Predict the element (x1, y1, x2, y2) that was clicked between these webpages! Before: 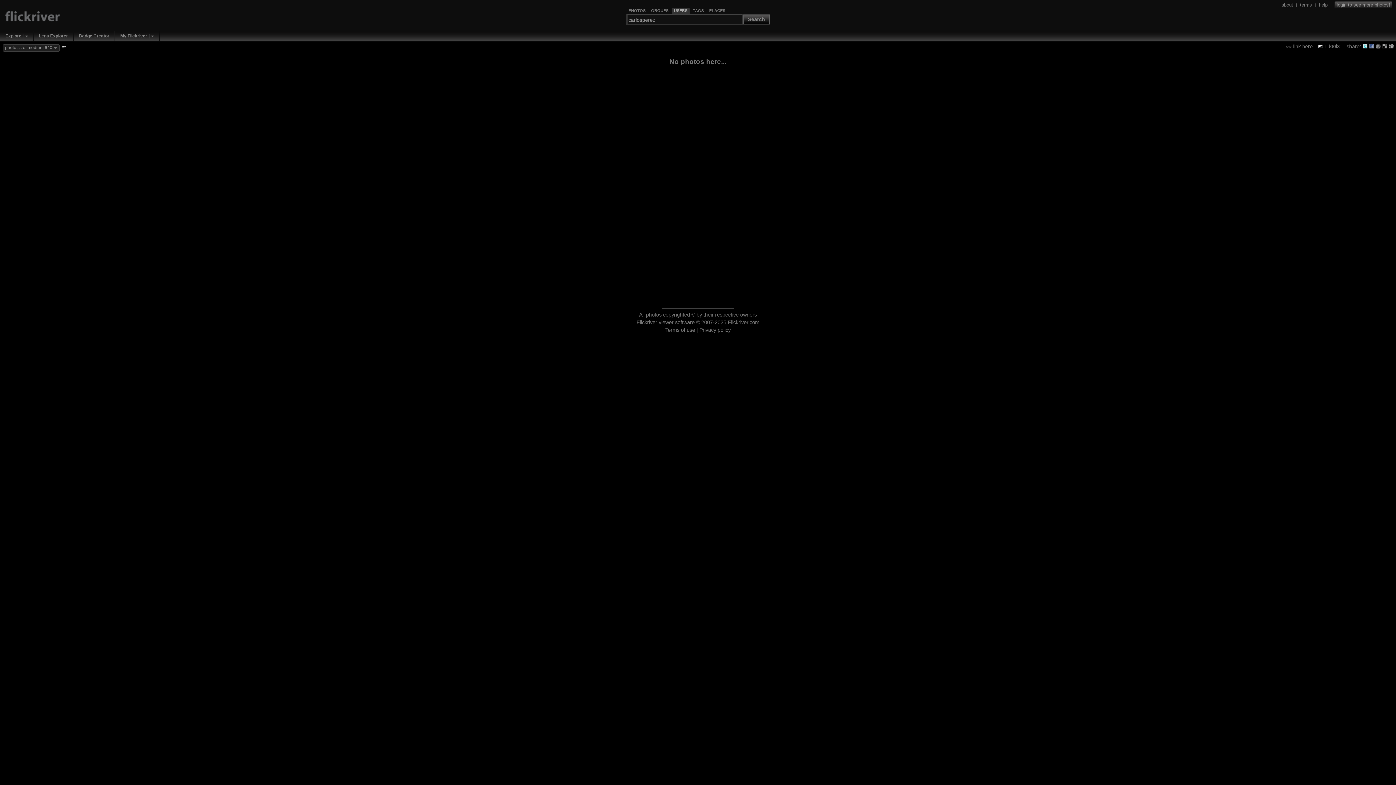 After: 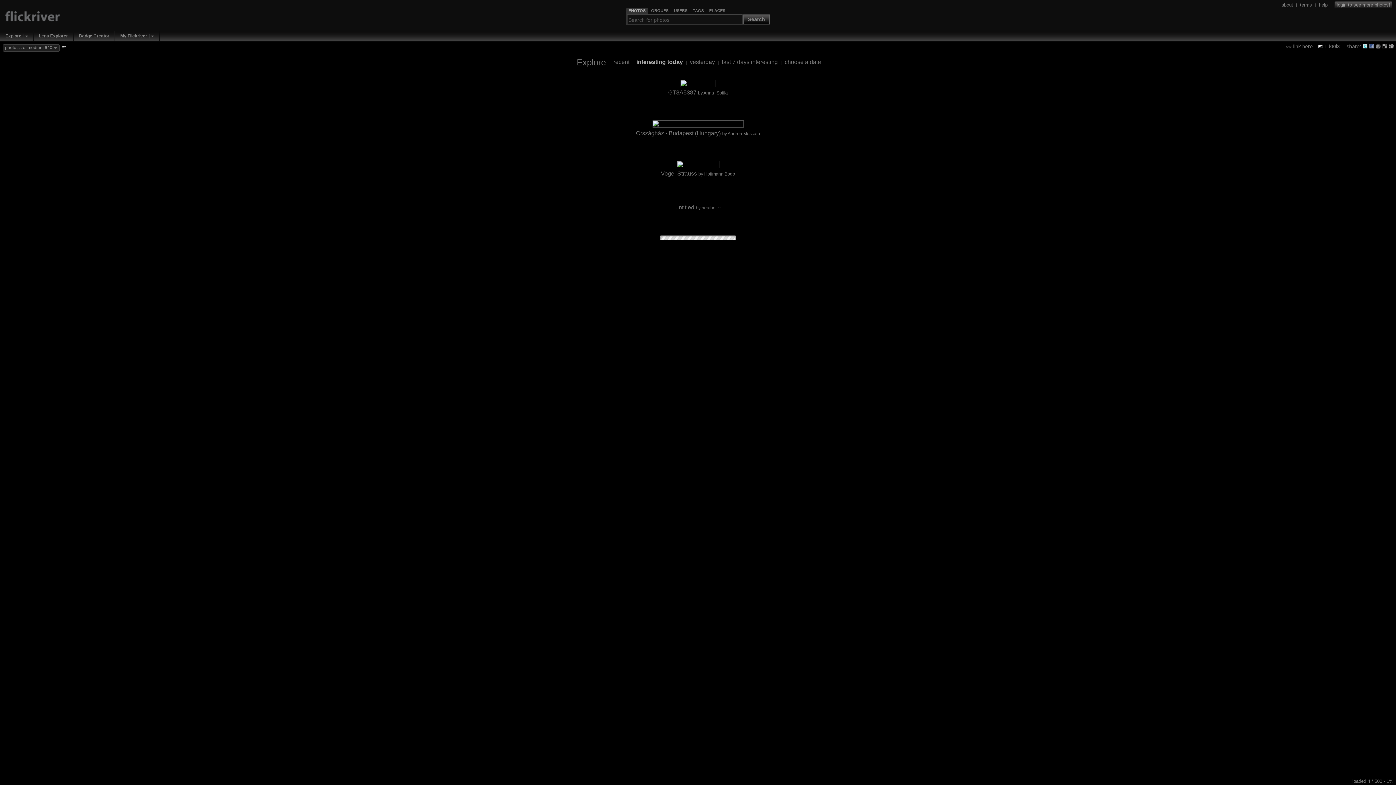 Action: label: Explore bbox: (3, 32, 23, 39)